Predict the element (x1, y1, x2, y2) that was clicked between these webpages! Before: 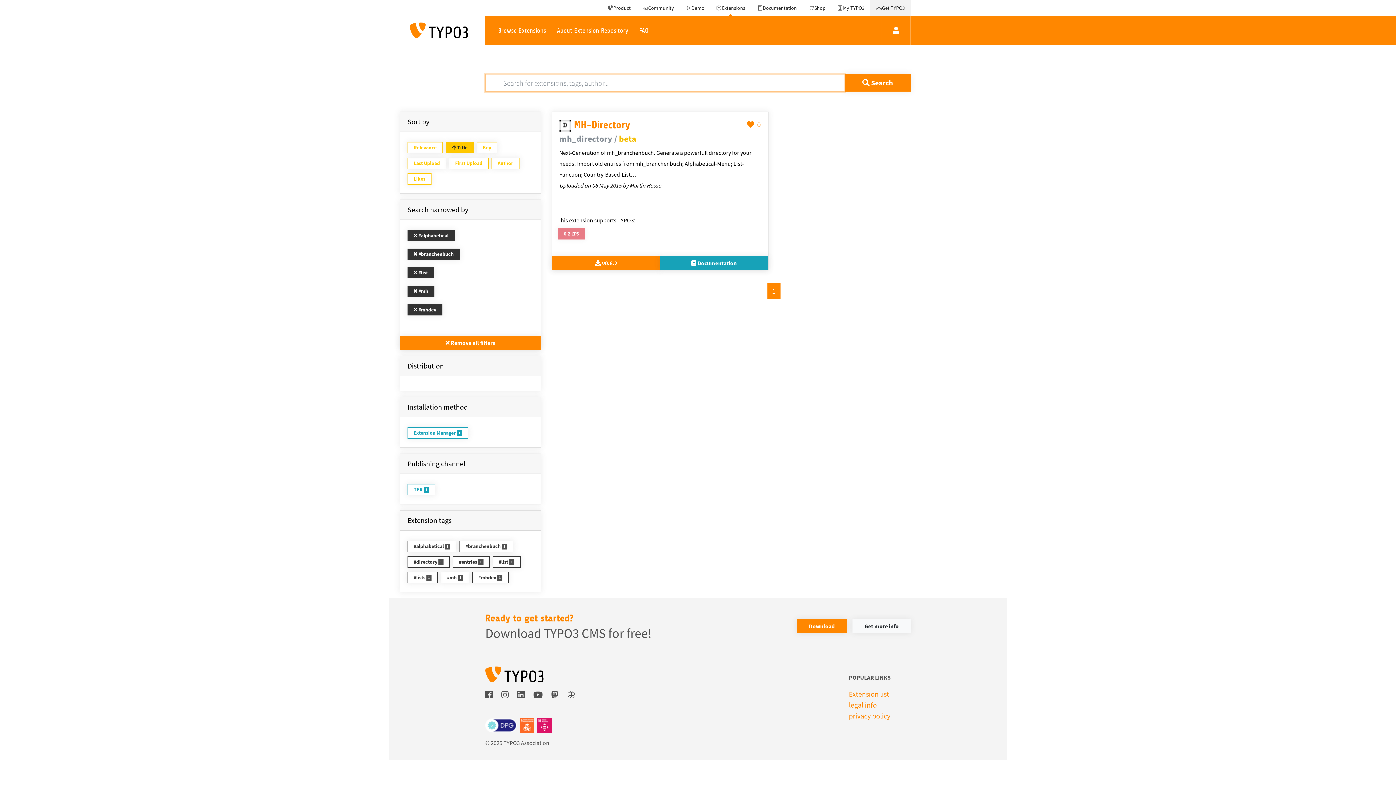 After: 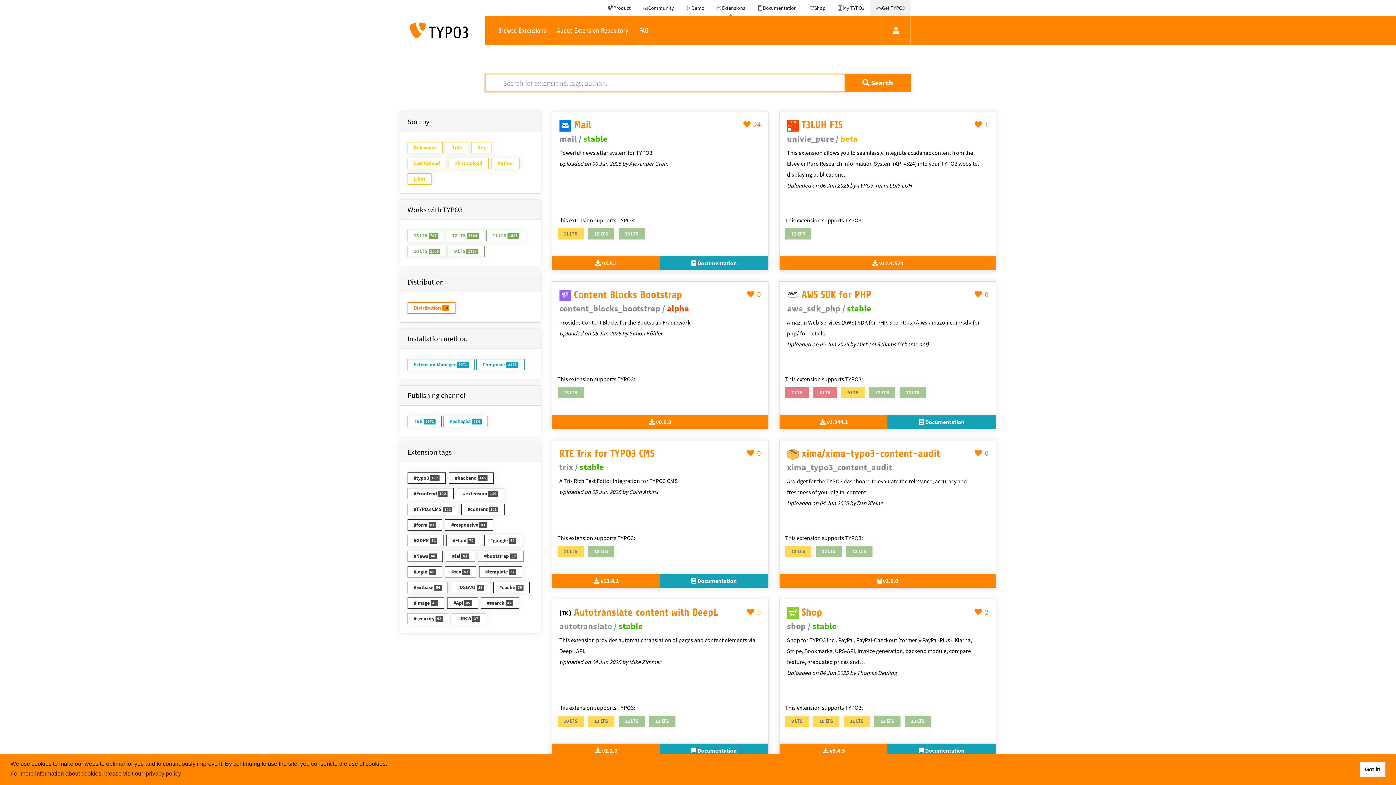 Action: bbox: (409, 22, 468, 38)